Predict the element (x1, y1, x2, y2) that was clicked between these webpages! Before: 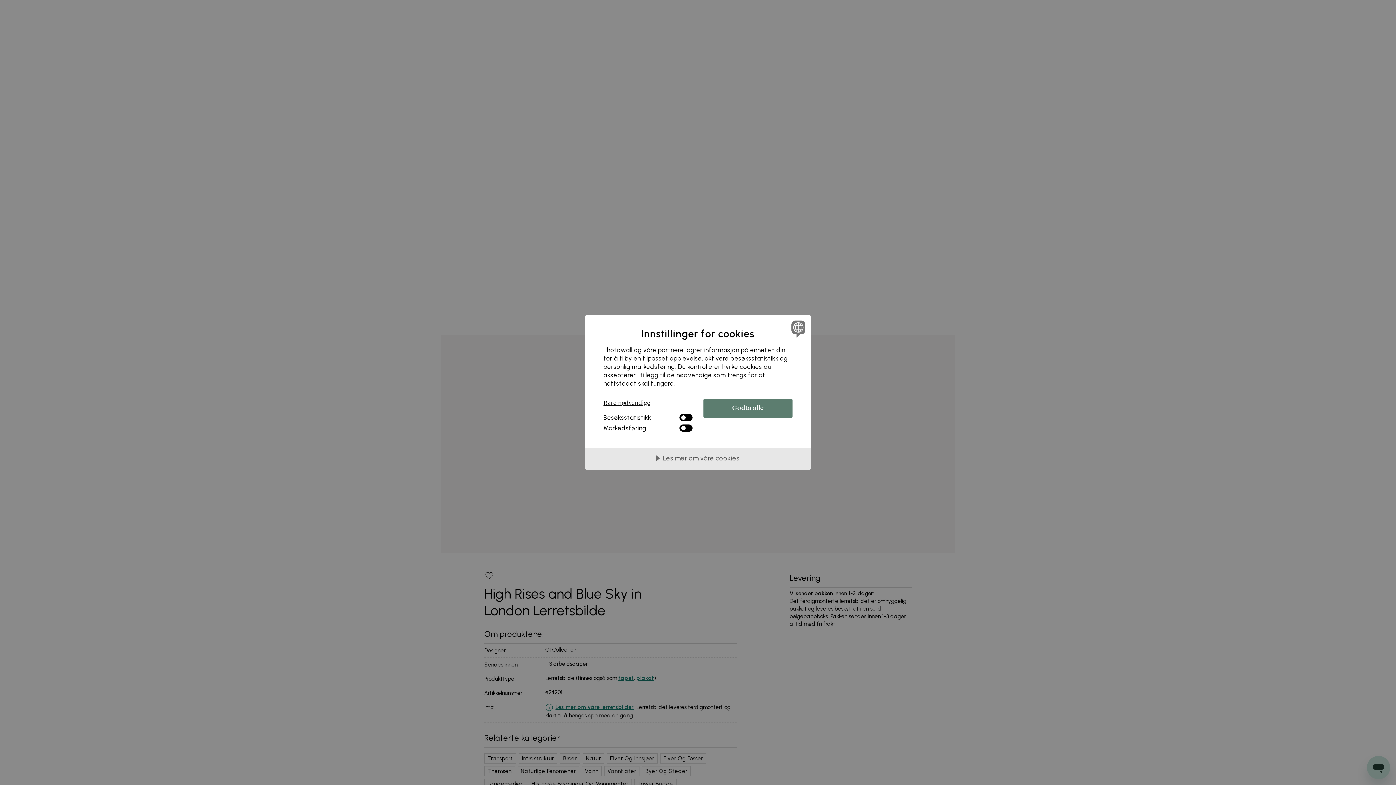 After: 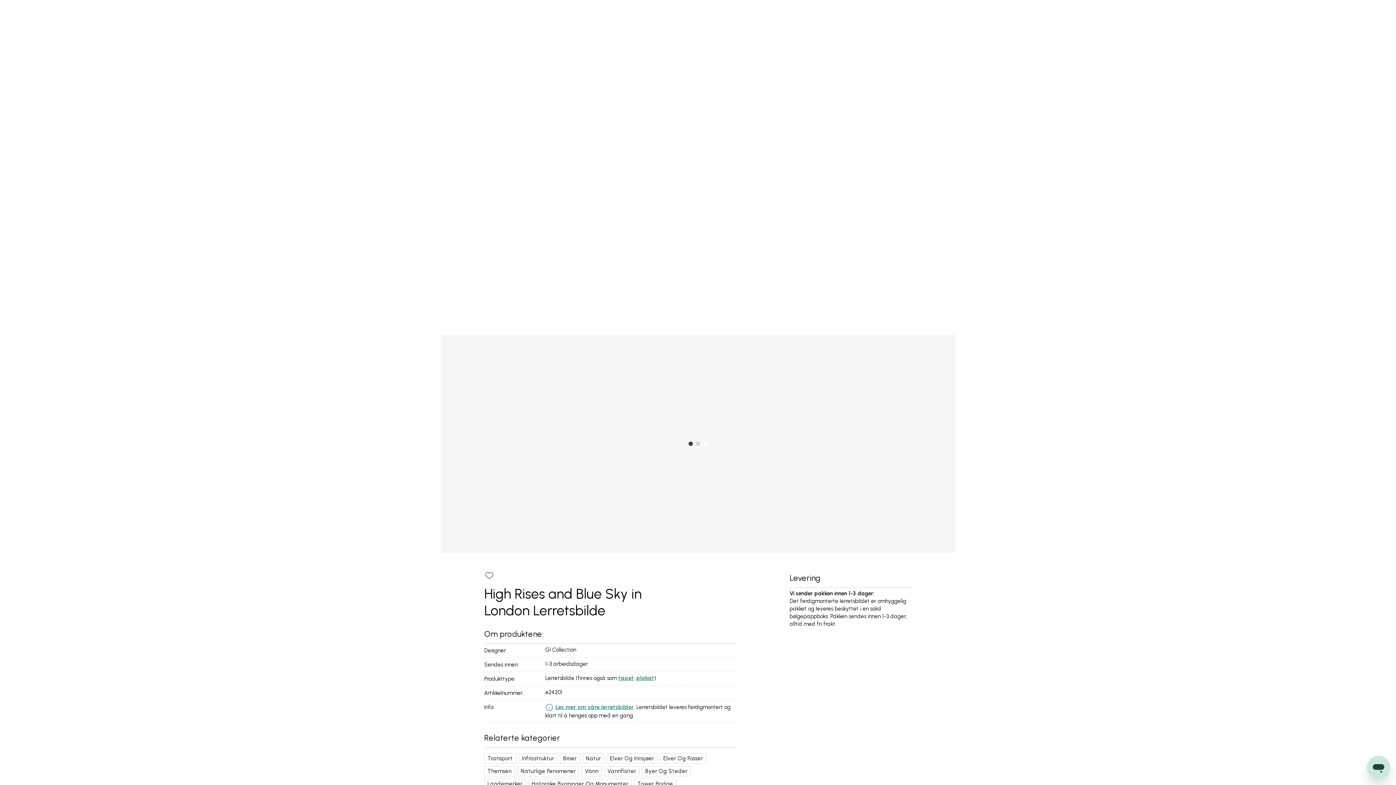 Action: label: Bare nødvendige bbox: (603, 398, 692, 410)